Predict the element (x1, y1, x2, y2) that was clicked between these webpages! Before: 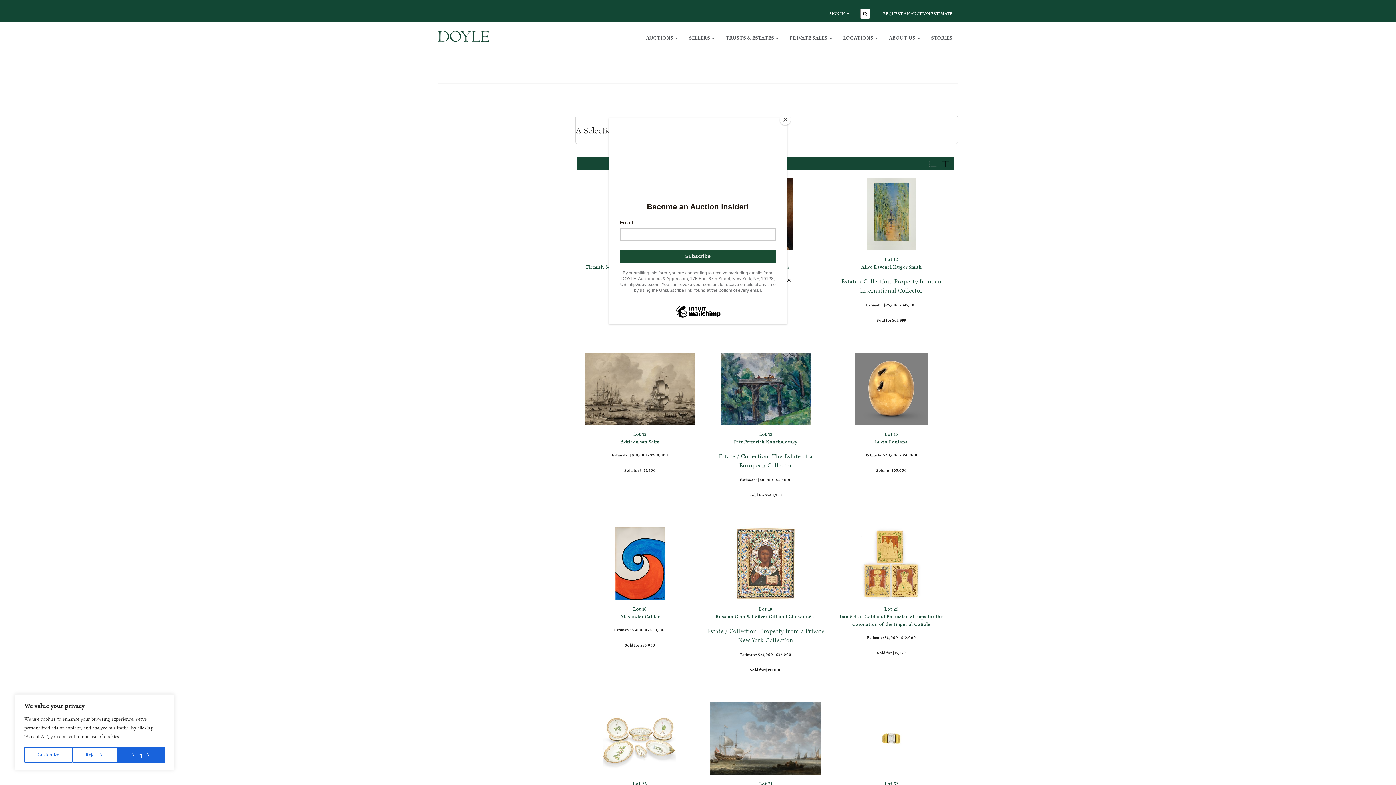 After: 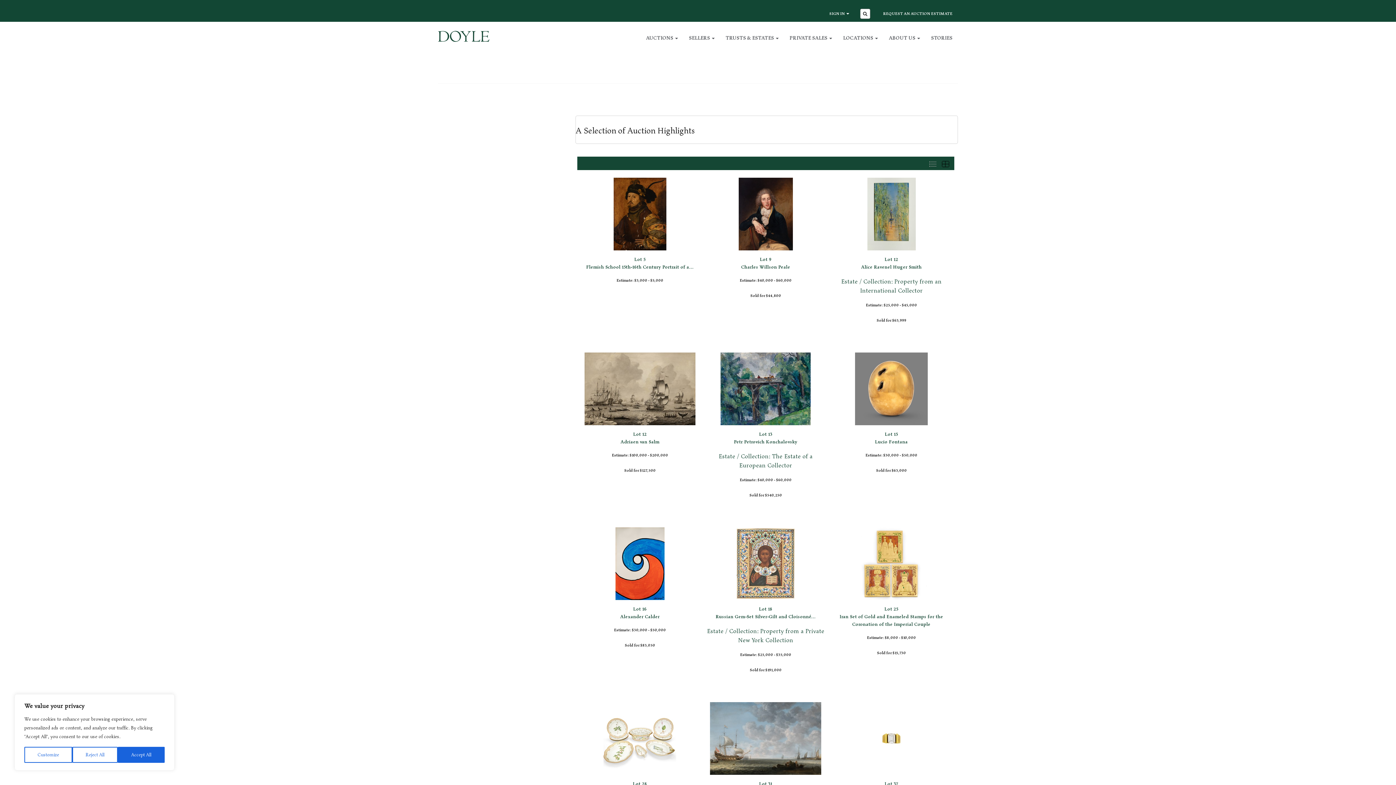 Action: bbox: (780, 114, 790, 125) label: Close